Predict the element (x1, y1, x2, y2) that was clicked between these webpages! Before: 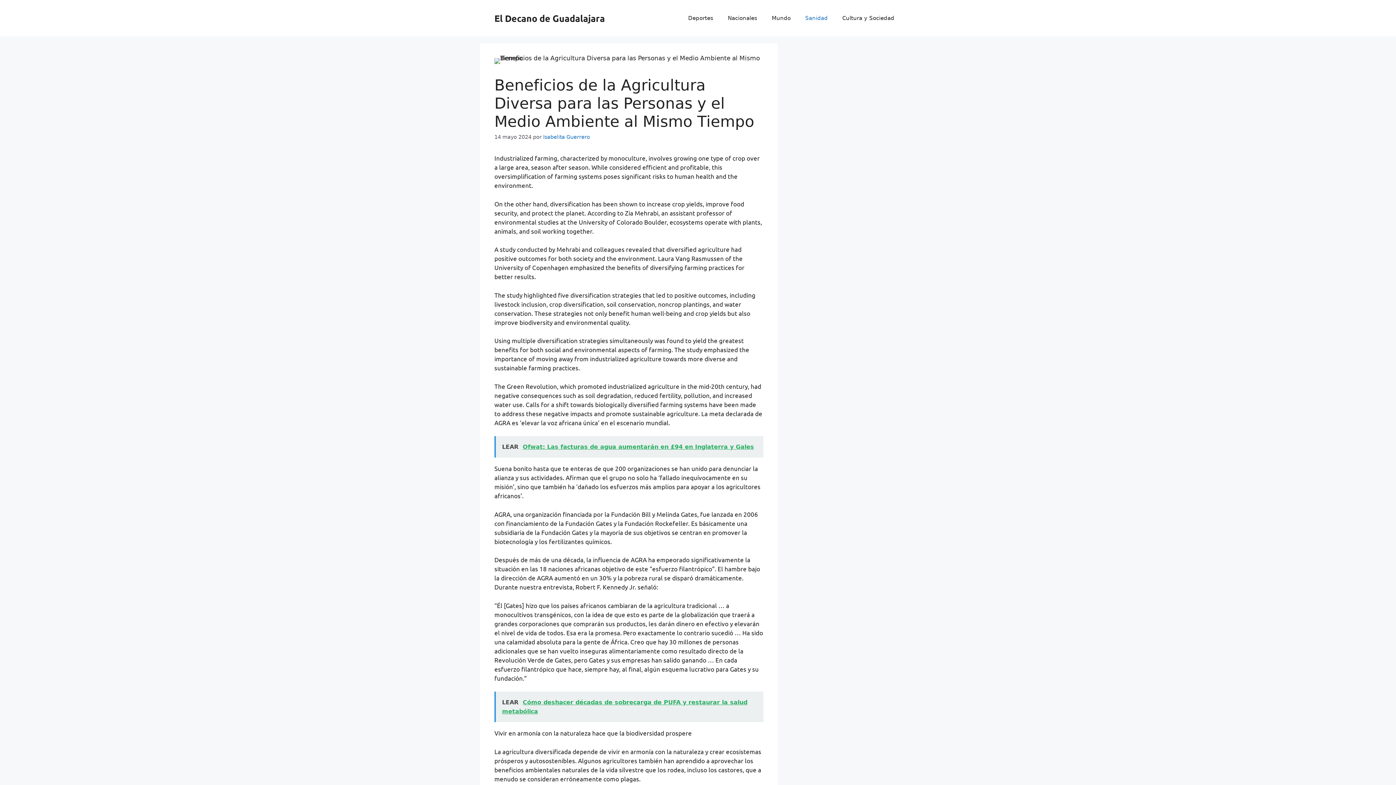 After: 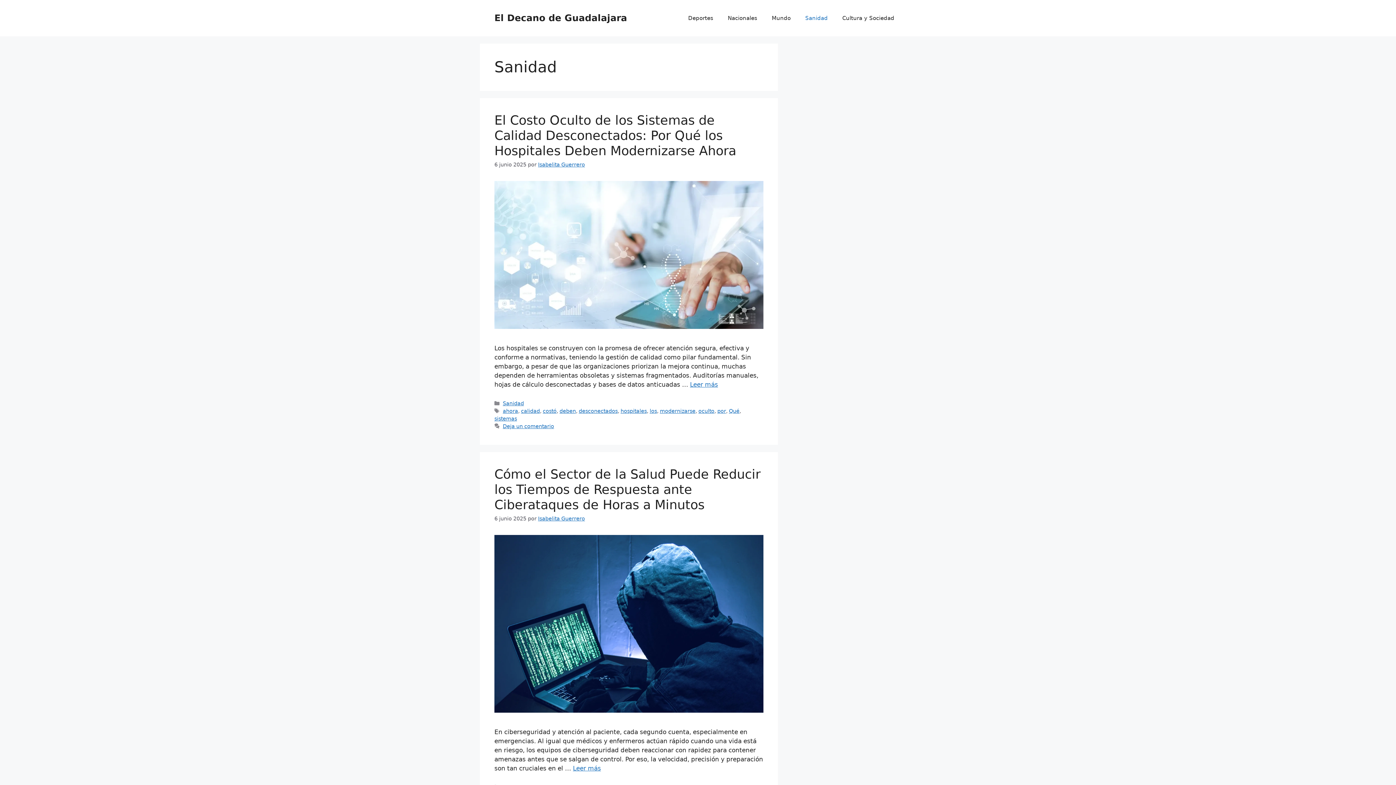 Action: label: Sanidad bbox: (798, 7, 835, 29)